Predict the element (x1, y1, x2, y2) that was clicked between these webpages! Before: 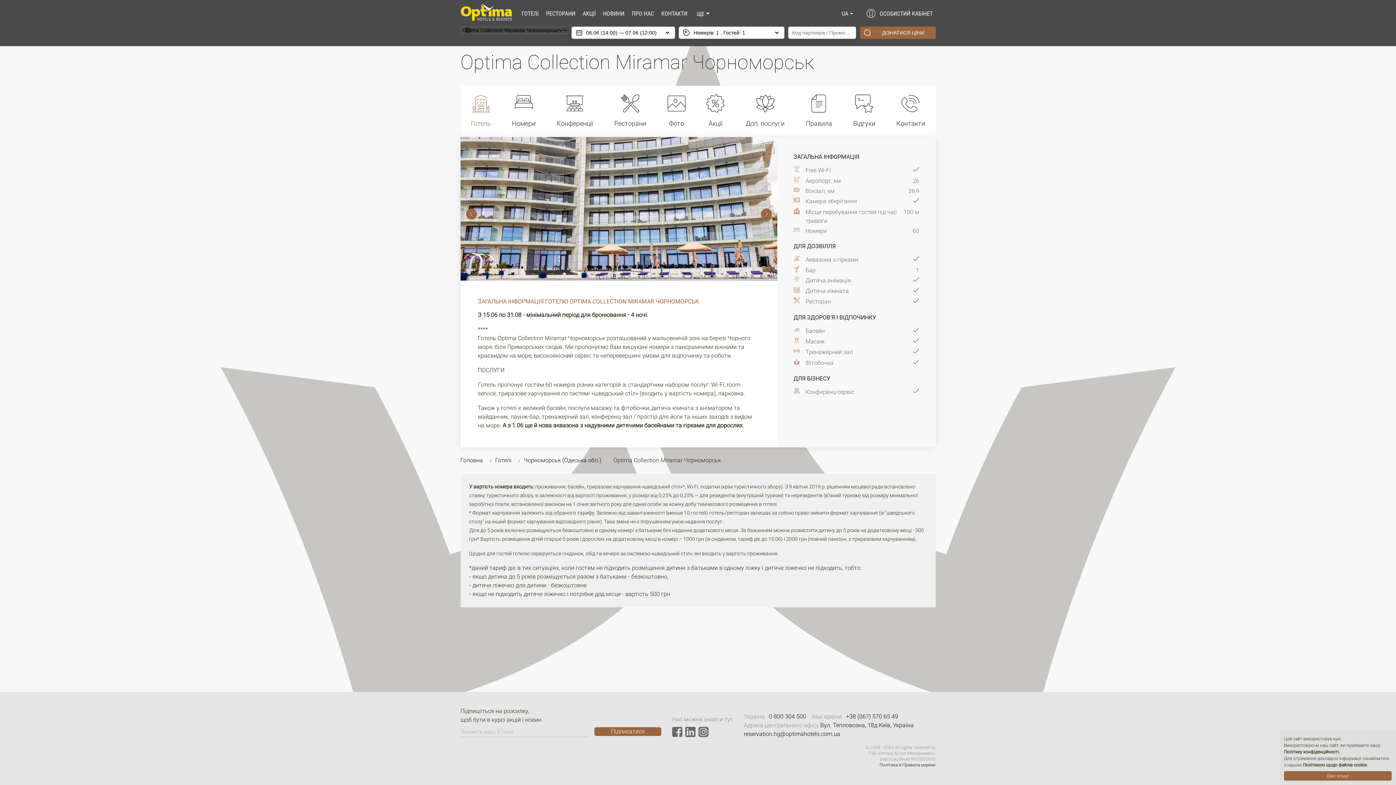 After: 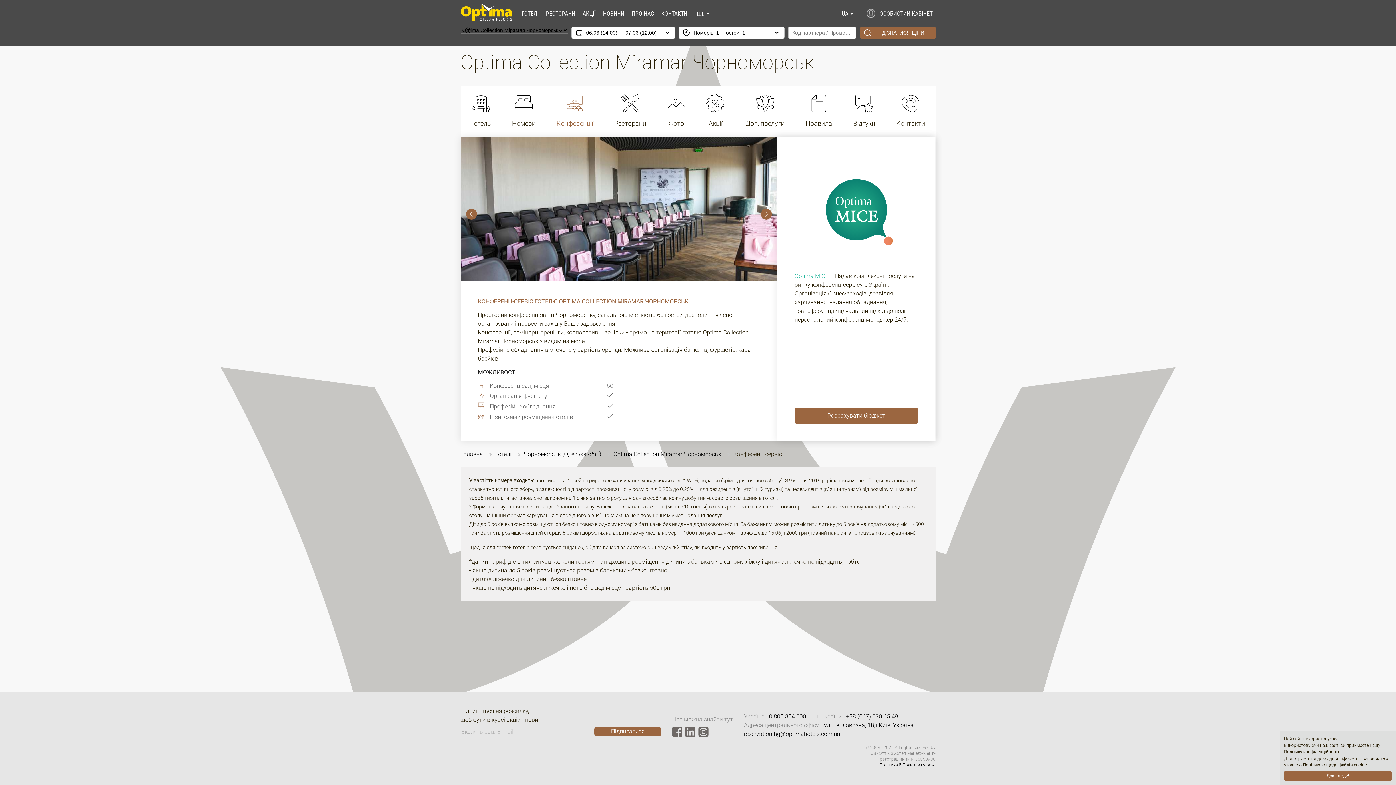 Action: bbox: (546, 85, 603, 137) label: Конференції